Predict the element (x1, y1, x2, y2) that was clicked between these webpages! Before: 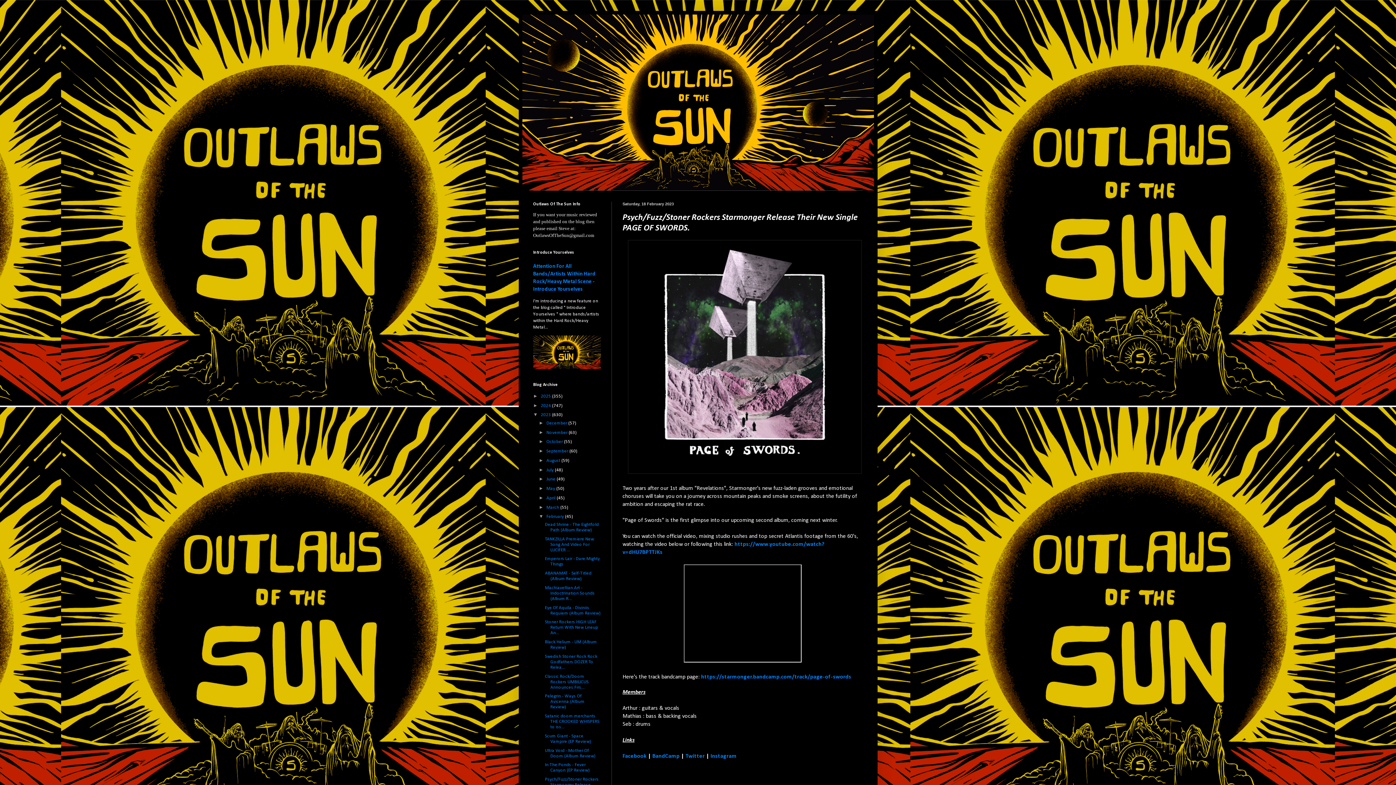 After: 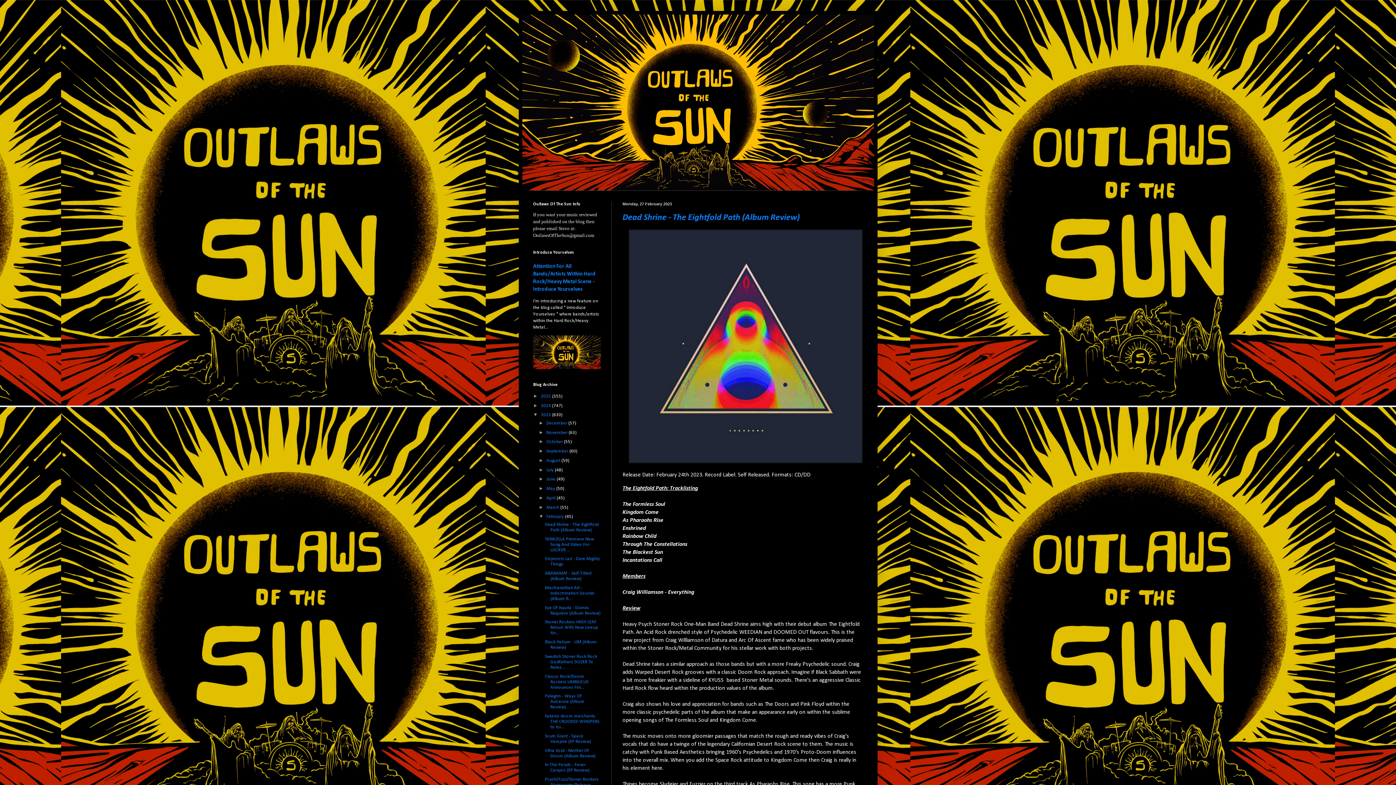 Action: bbox: (546, 514, 565, 519) label: February 